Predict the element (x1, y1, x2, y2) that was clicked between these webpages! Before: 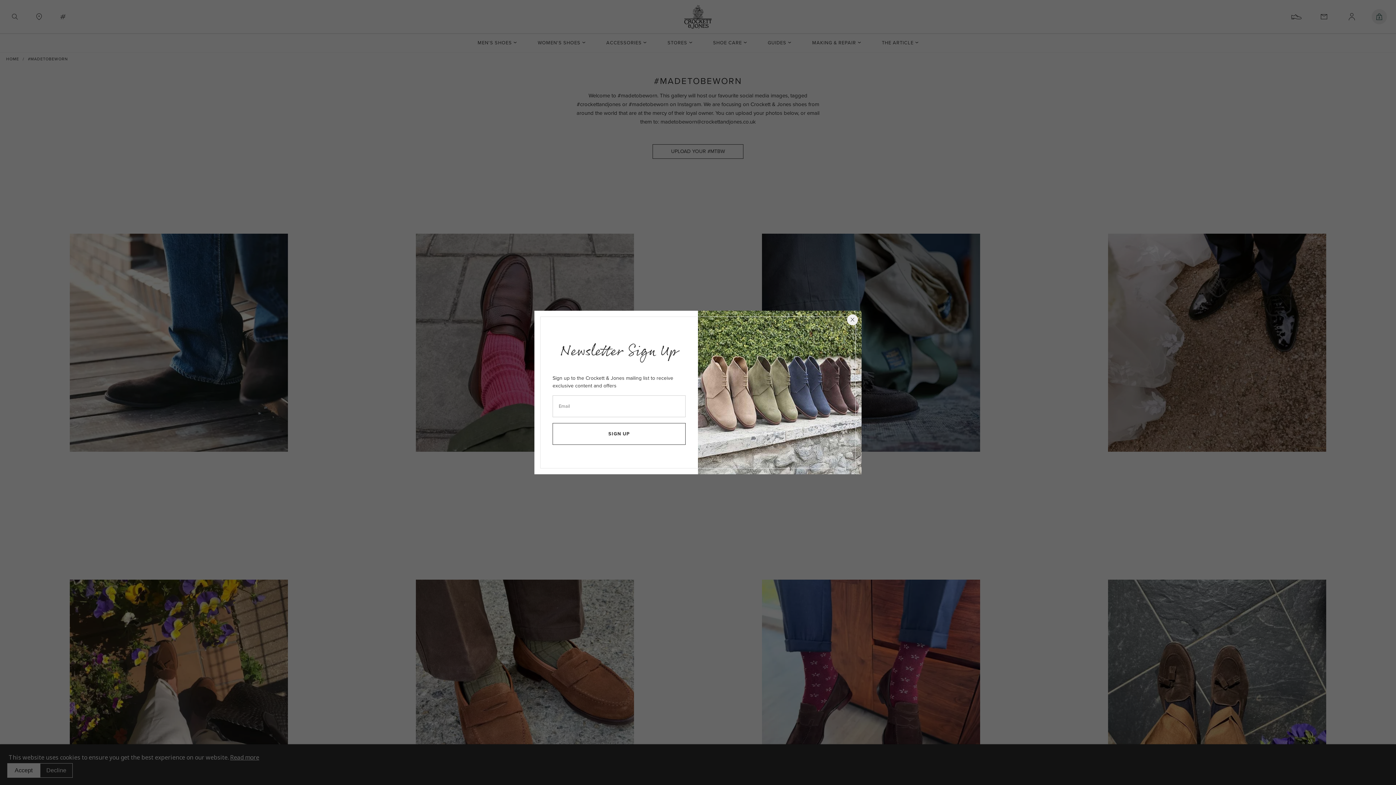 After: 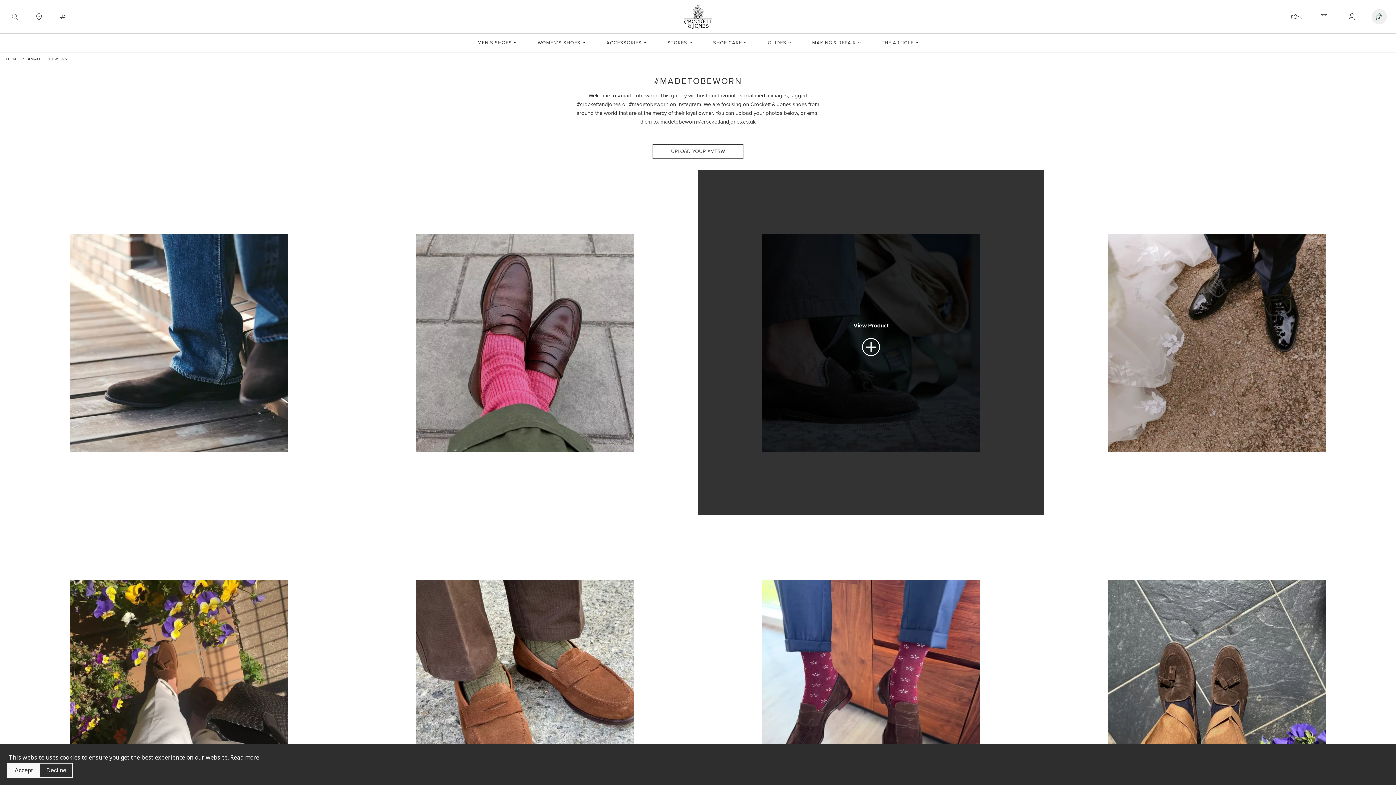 Action: bbox: (847, 314, 858, 325) label: newsletter close